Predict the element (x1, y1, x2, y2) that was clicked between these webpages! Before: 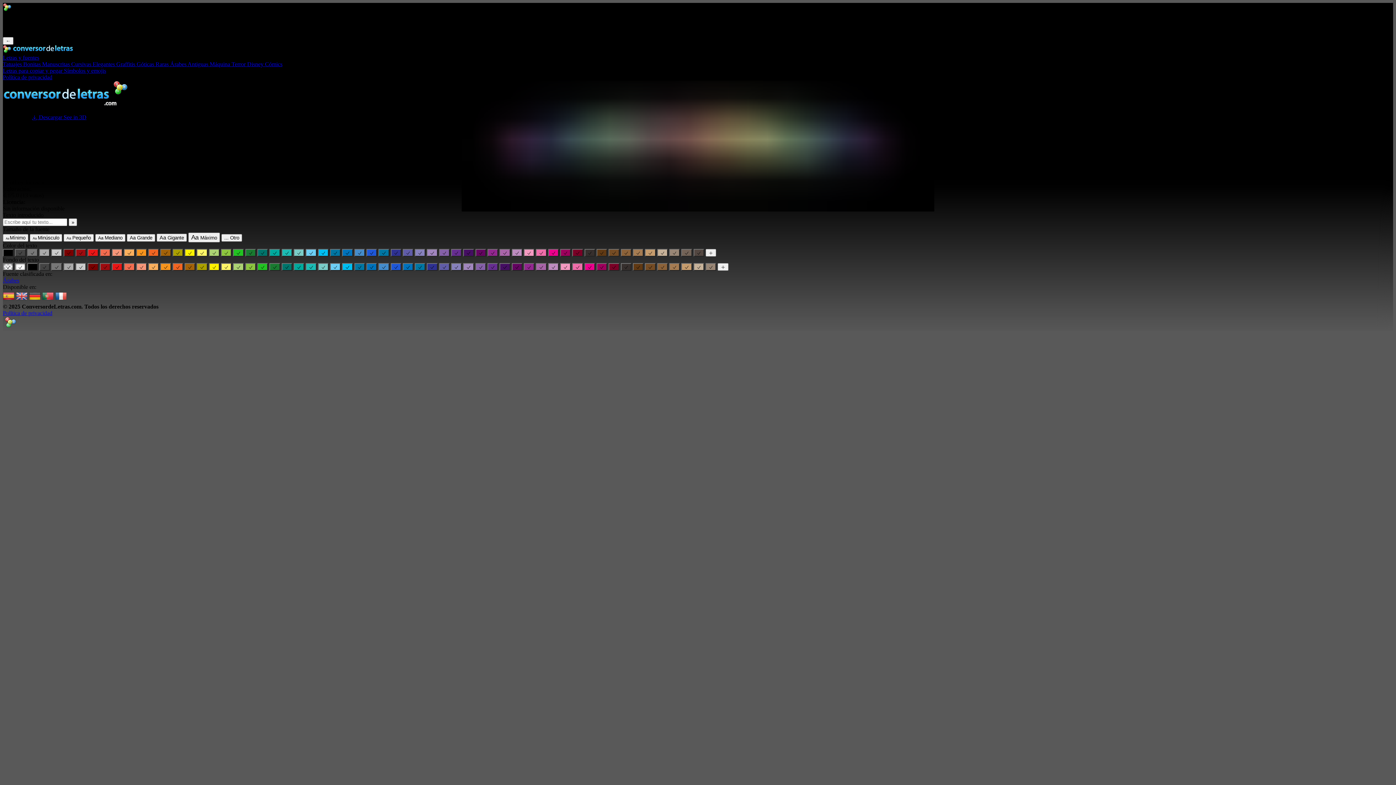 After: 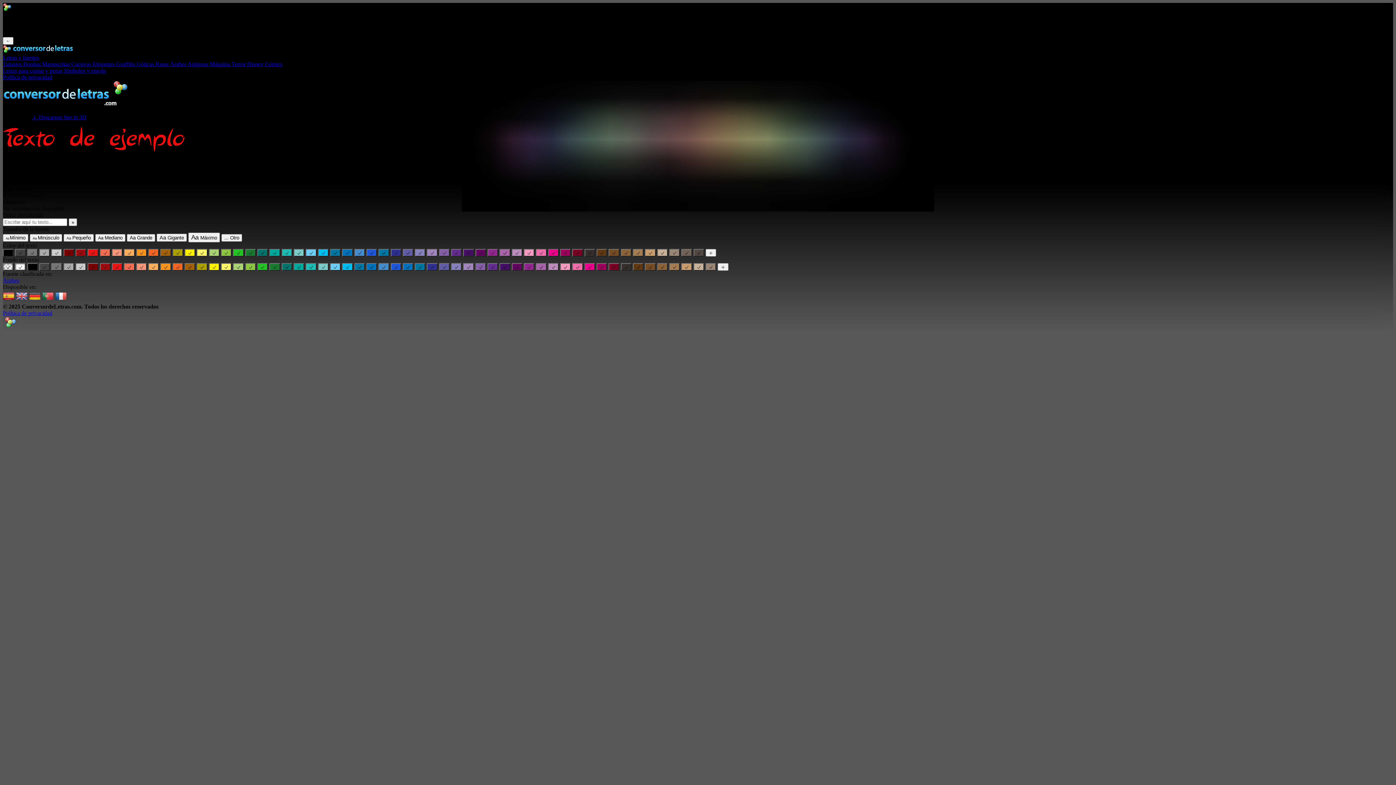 Action: bbox: (87, 249, 98, 256)